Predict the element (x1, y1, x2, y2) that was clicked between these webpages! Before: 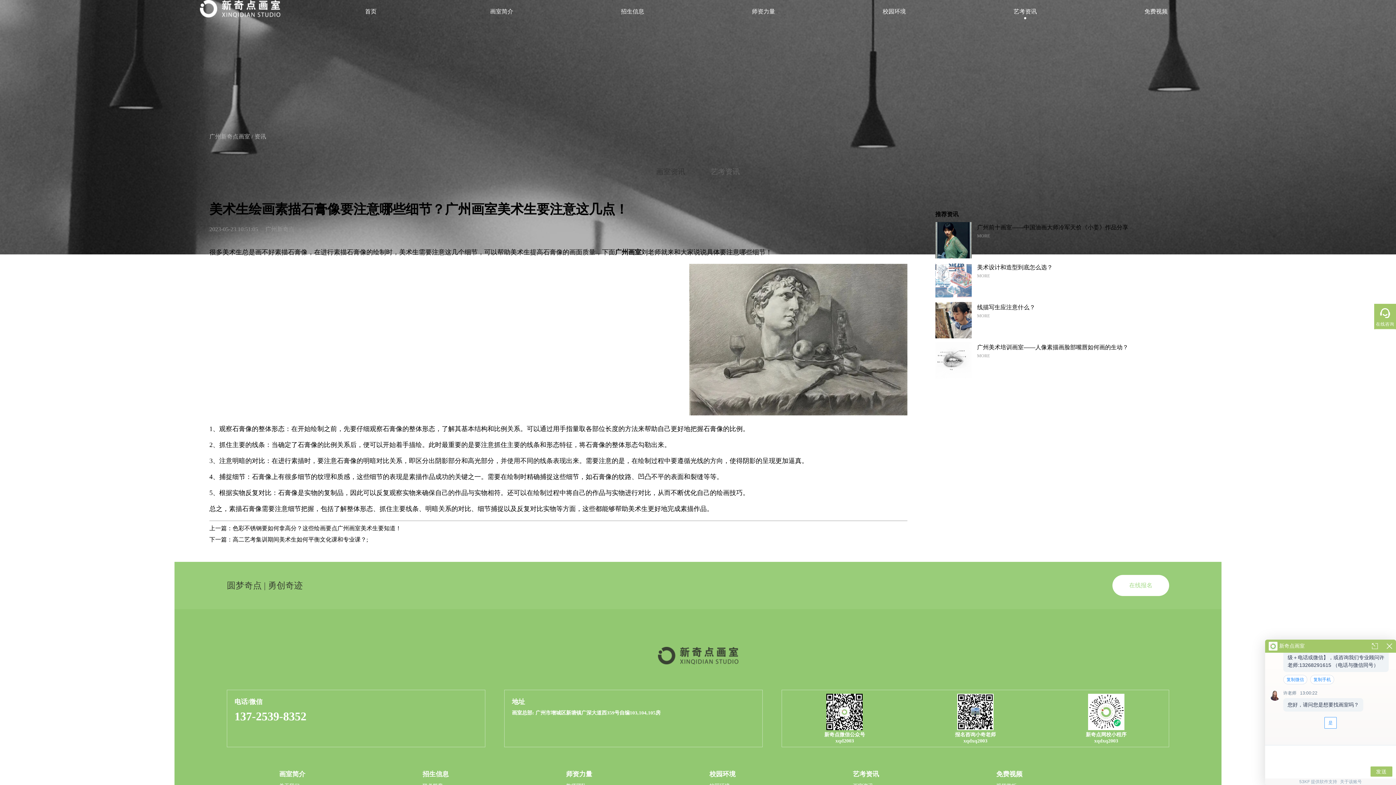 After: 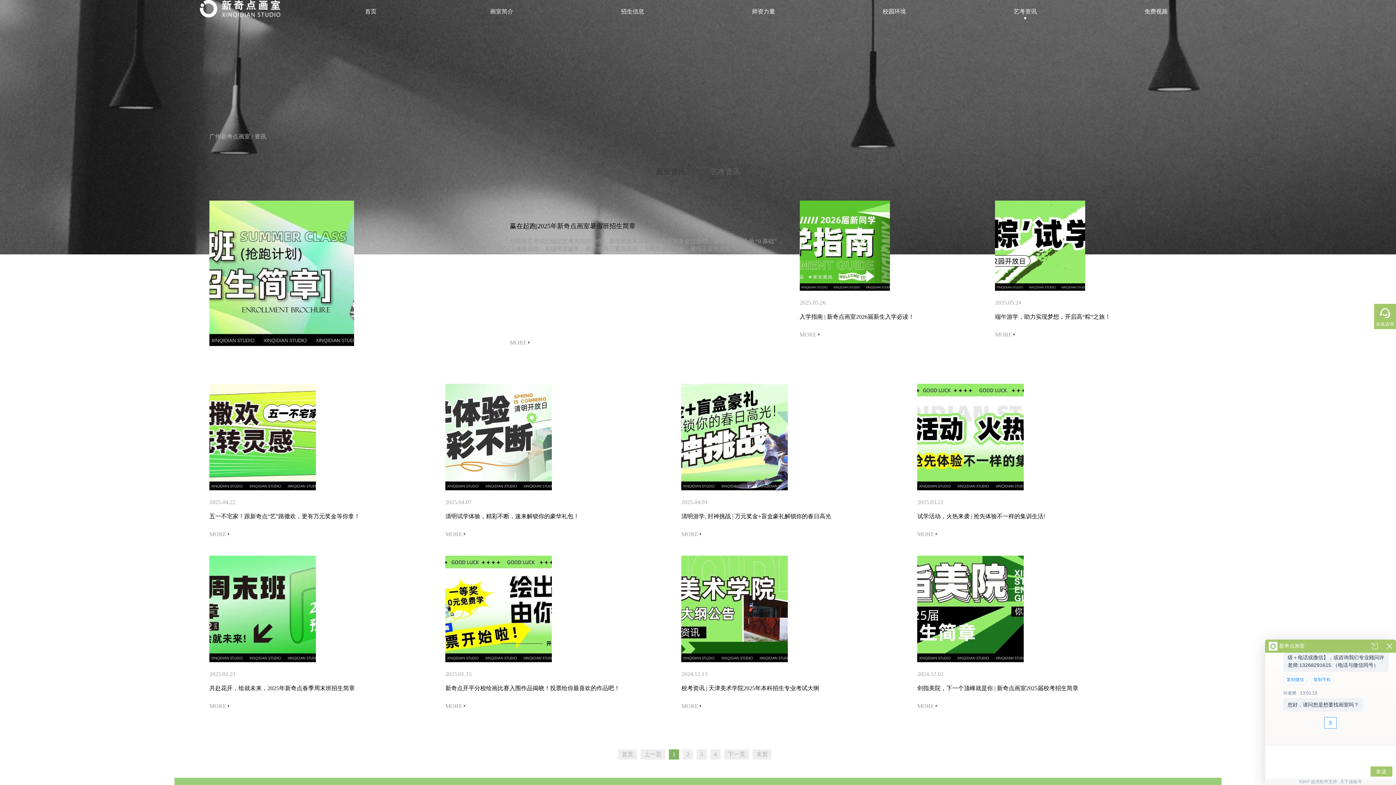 Action: bbox: (254, 133, 266, 139) label: 资讯